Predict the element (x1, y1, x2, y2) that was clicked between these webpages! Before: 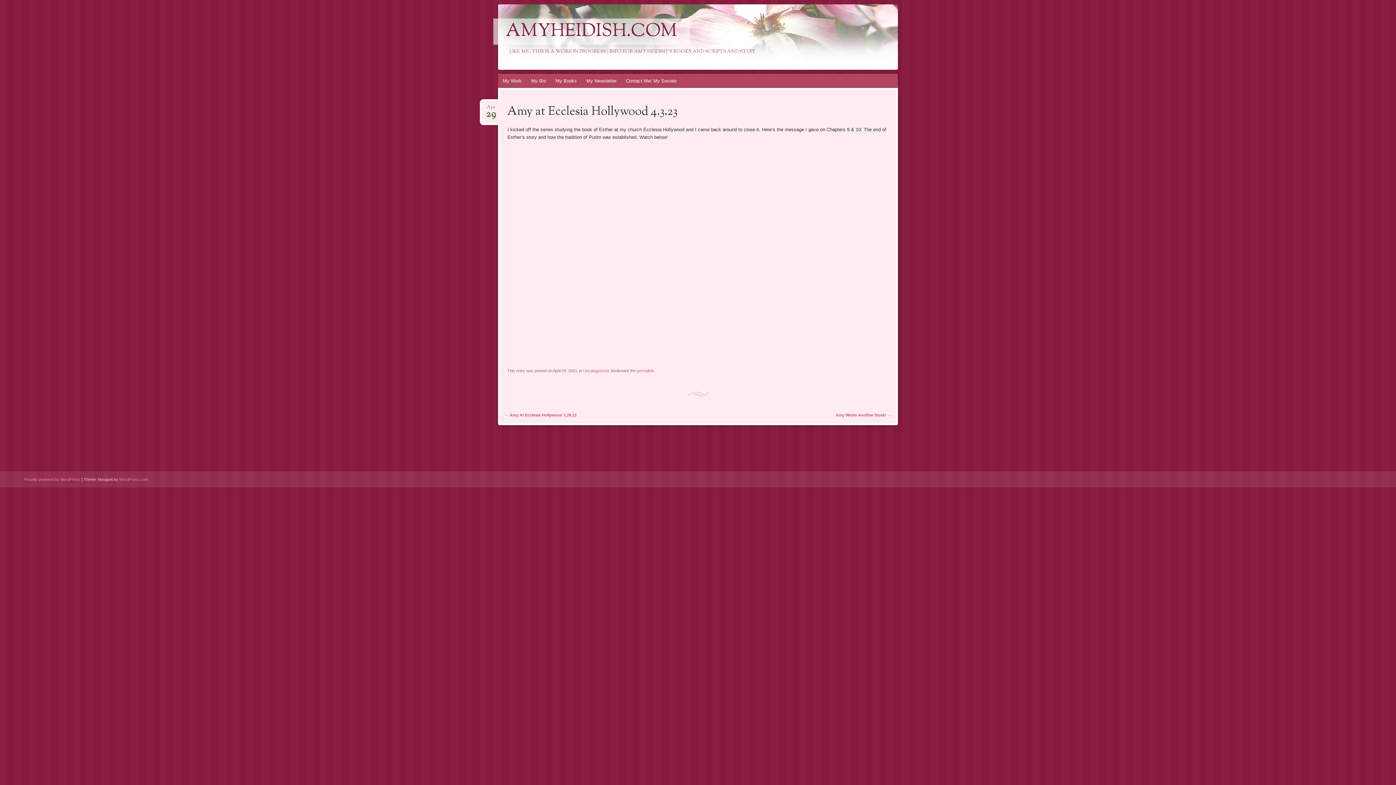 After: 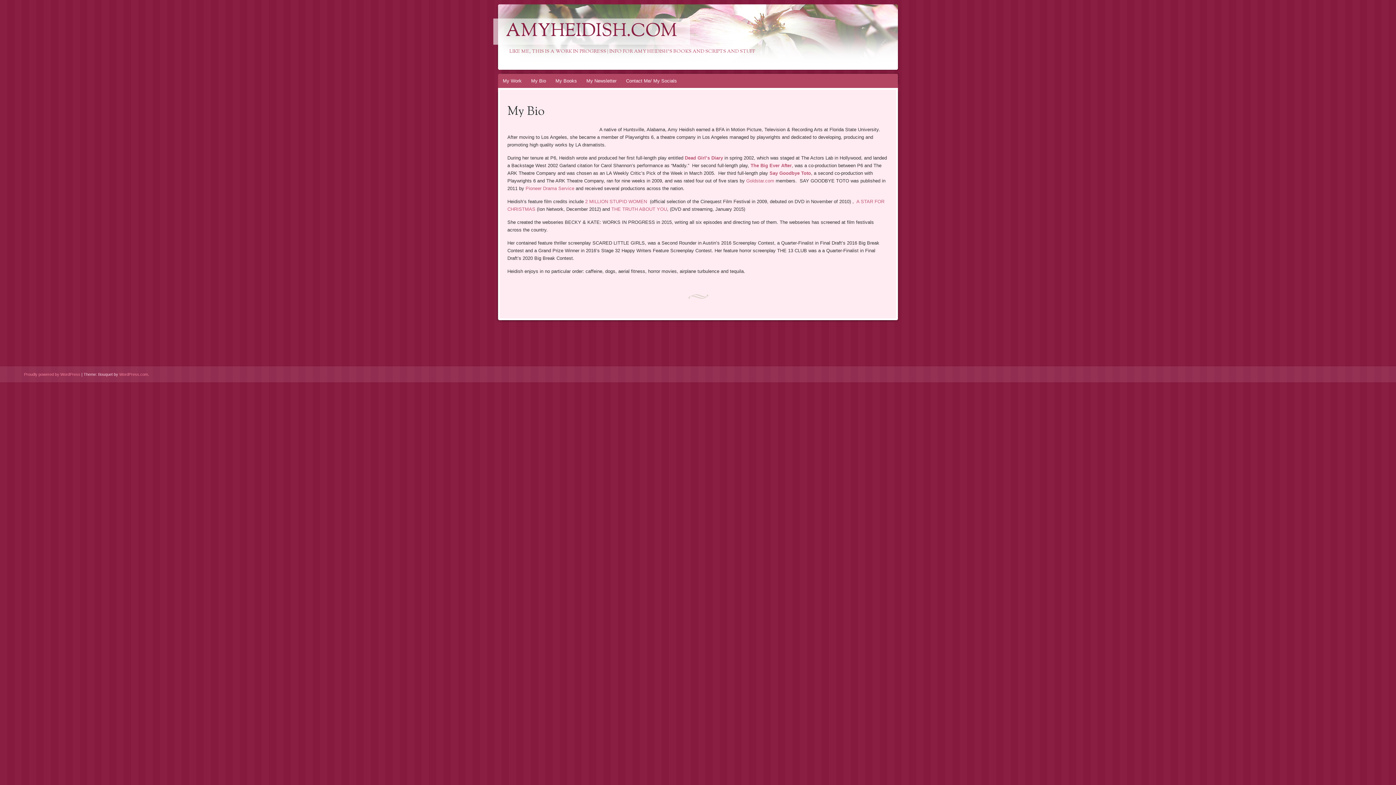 Action: bbox: (526, 73, 550, 88) label: My Bio